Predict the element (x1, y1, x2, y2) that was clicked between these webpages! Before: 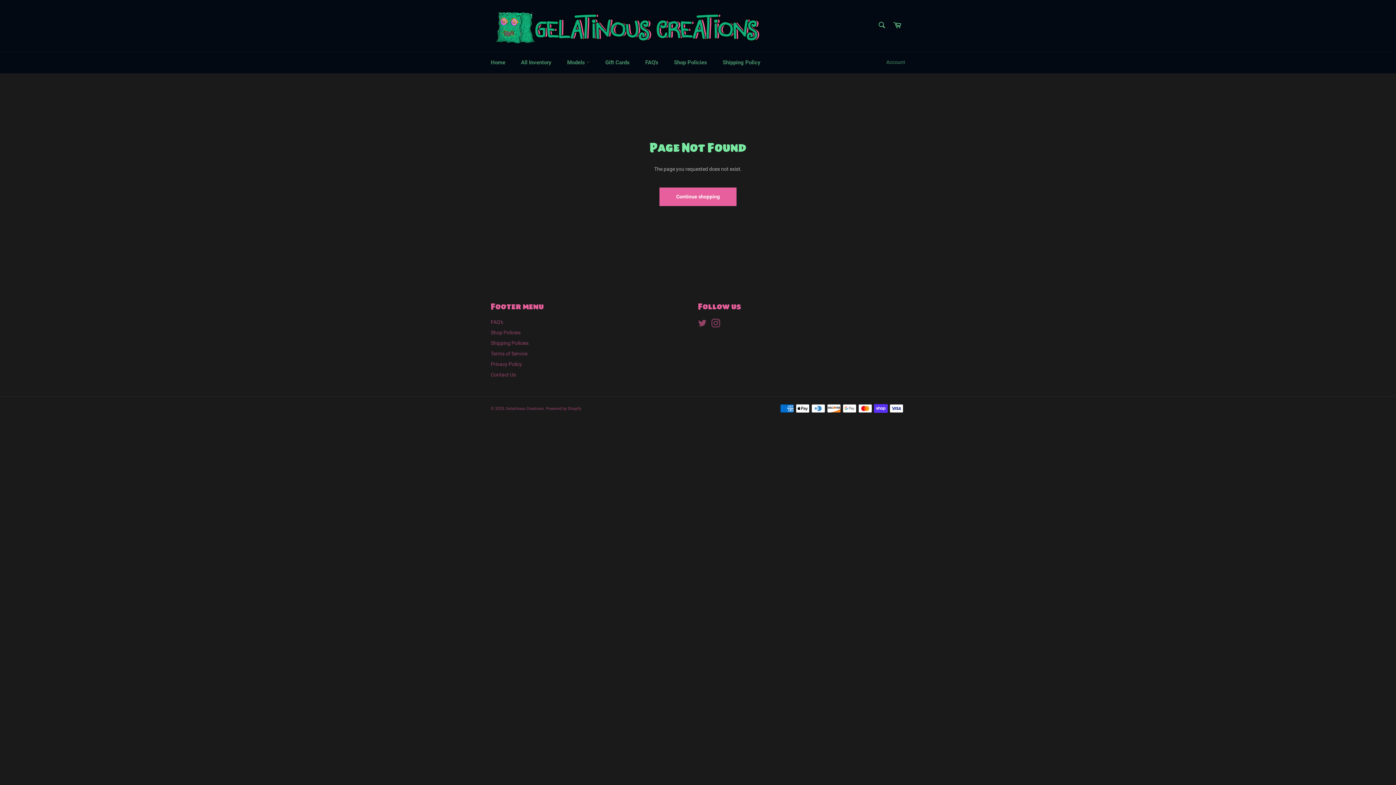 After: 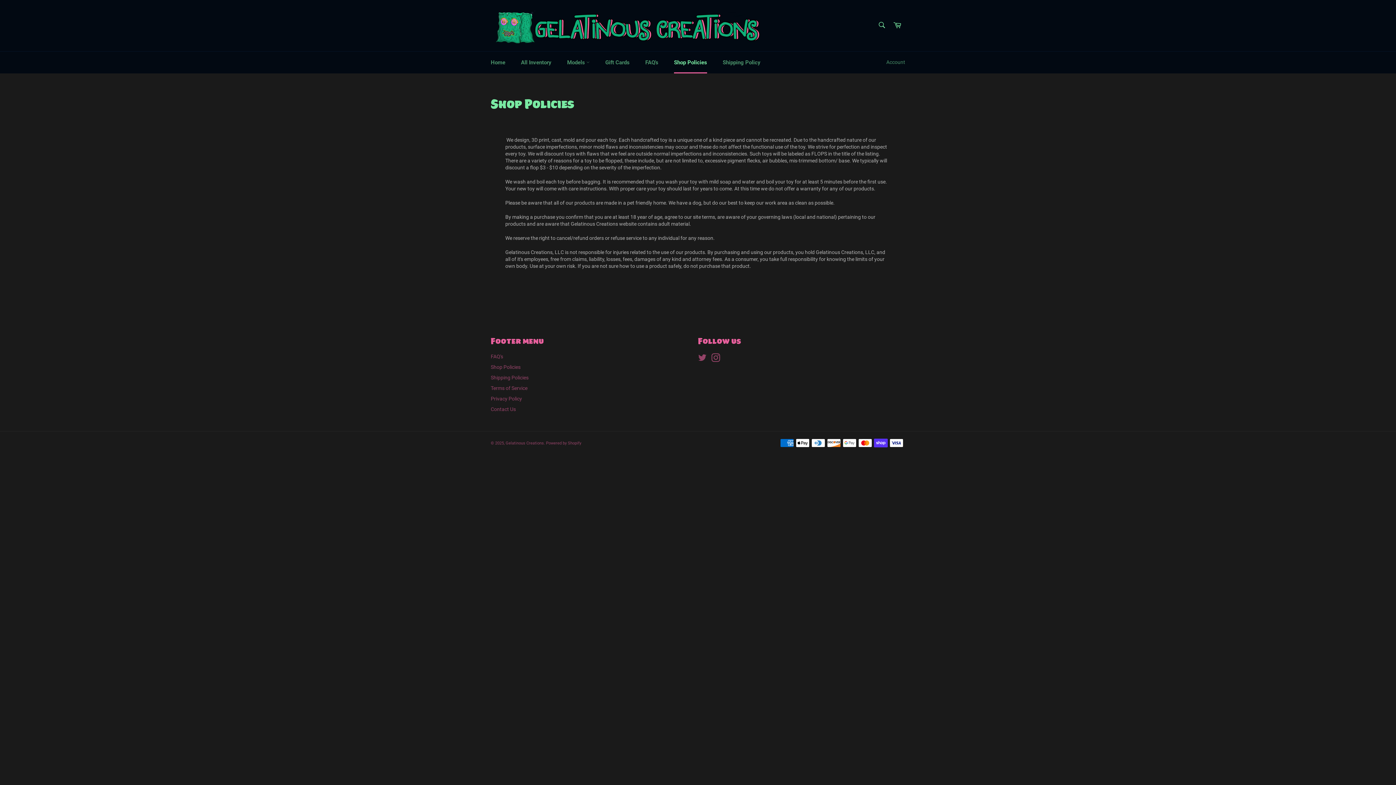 Action: bbox: (490, 329, 520, 335) label: Shop Policies